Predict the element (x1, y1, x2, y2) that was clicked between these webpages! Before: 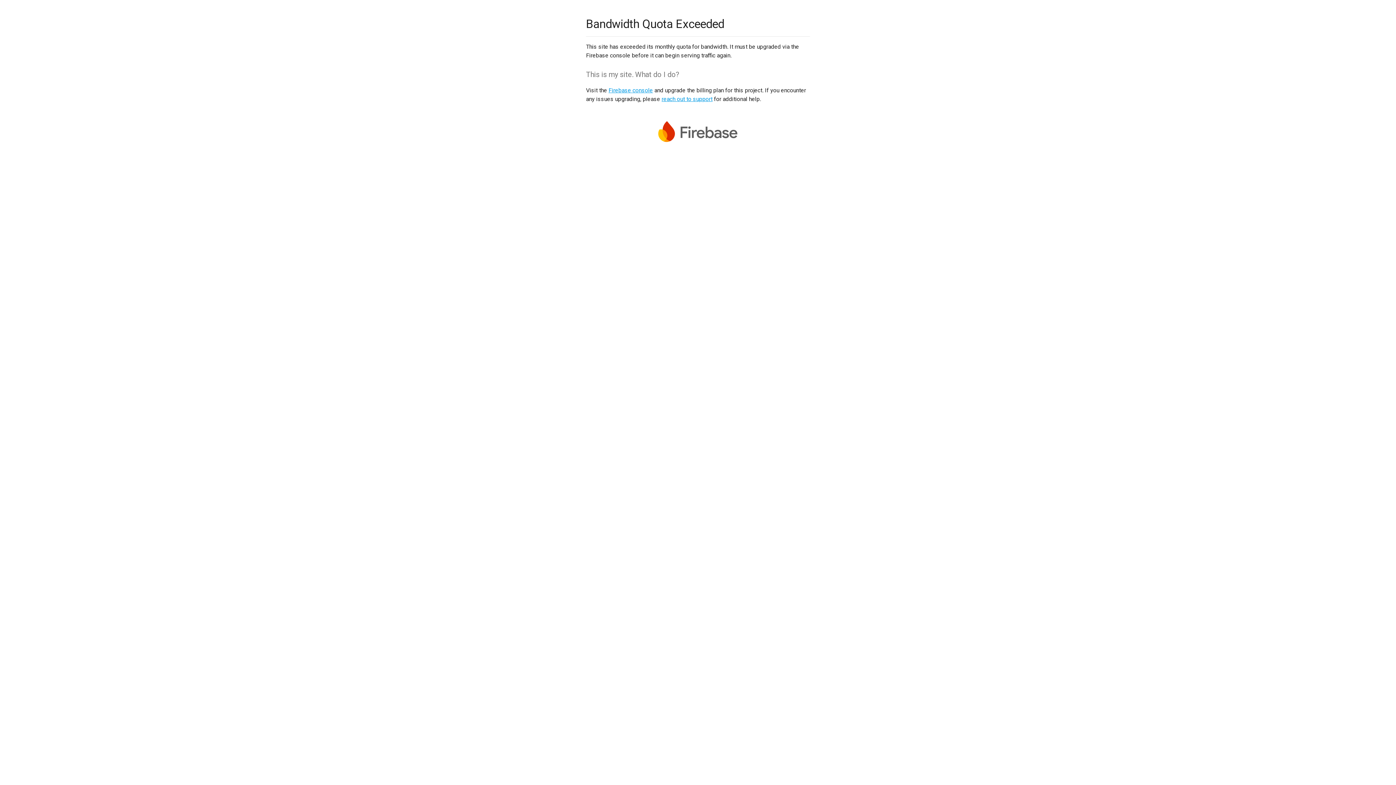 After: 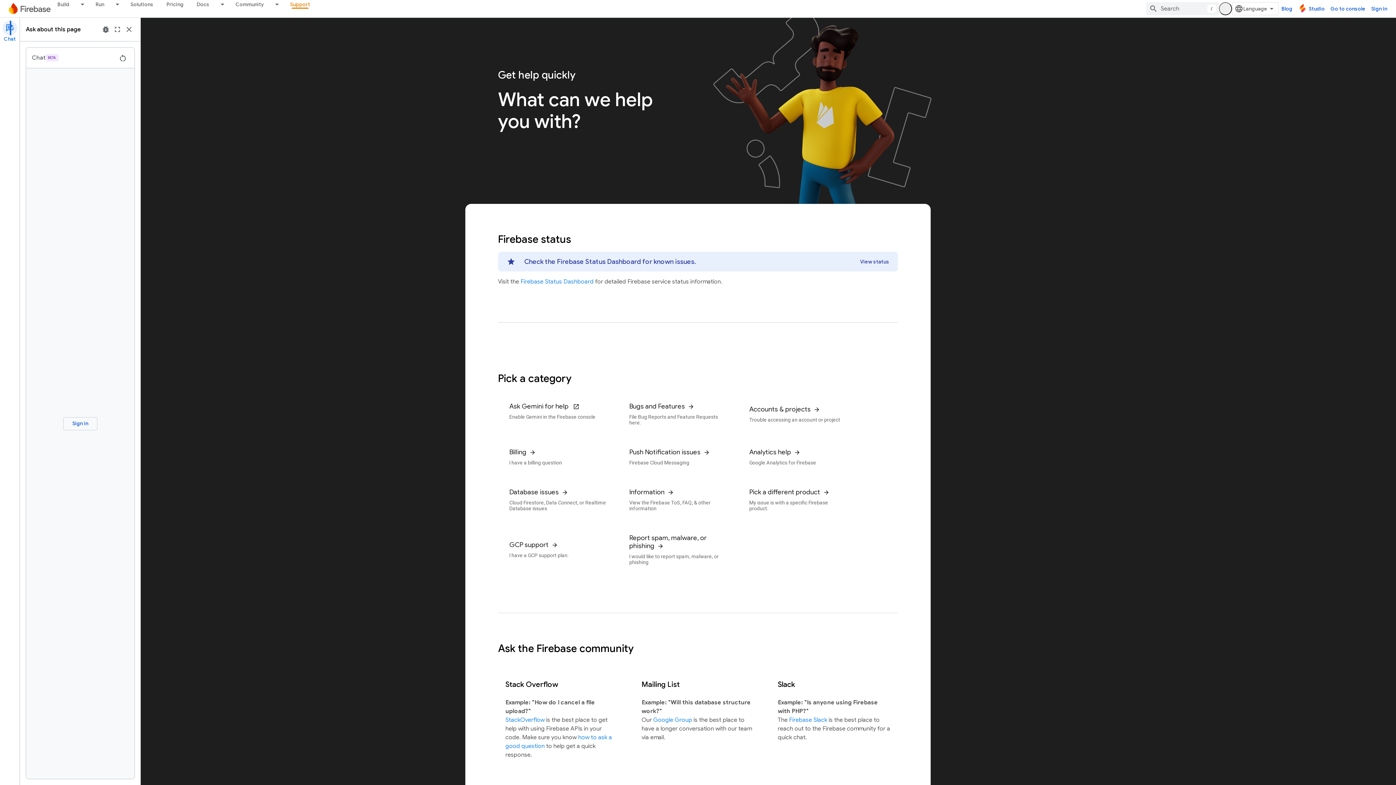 Action: label: reach out to support bbox: (661, 95, 712, 102)